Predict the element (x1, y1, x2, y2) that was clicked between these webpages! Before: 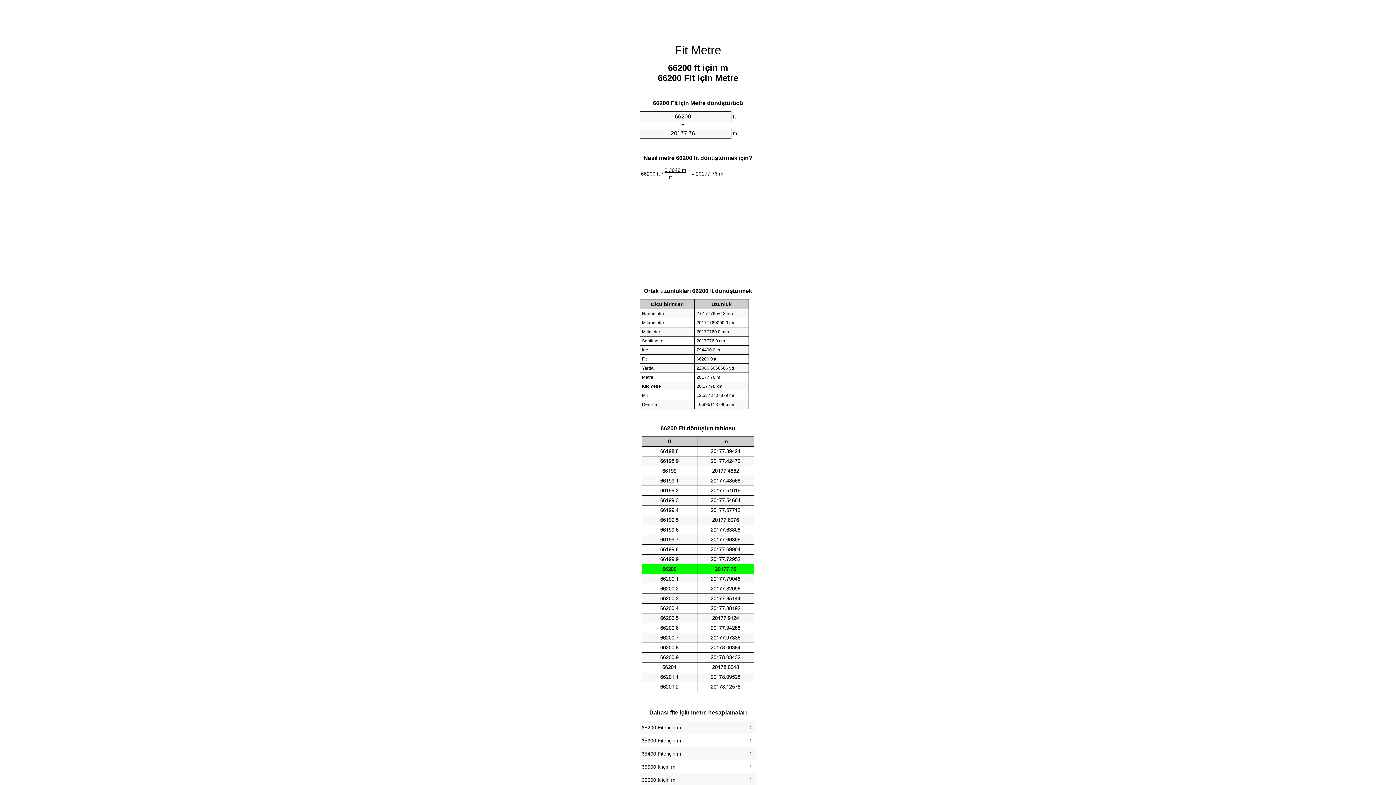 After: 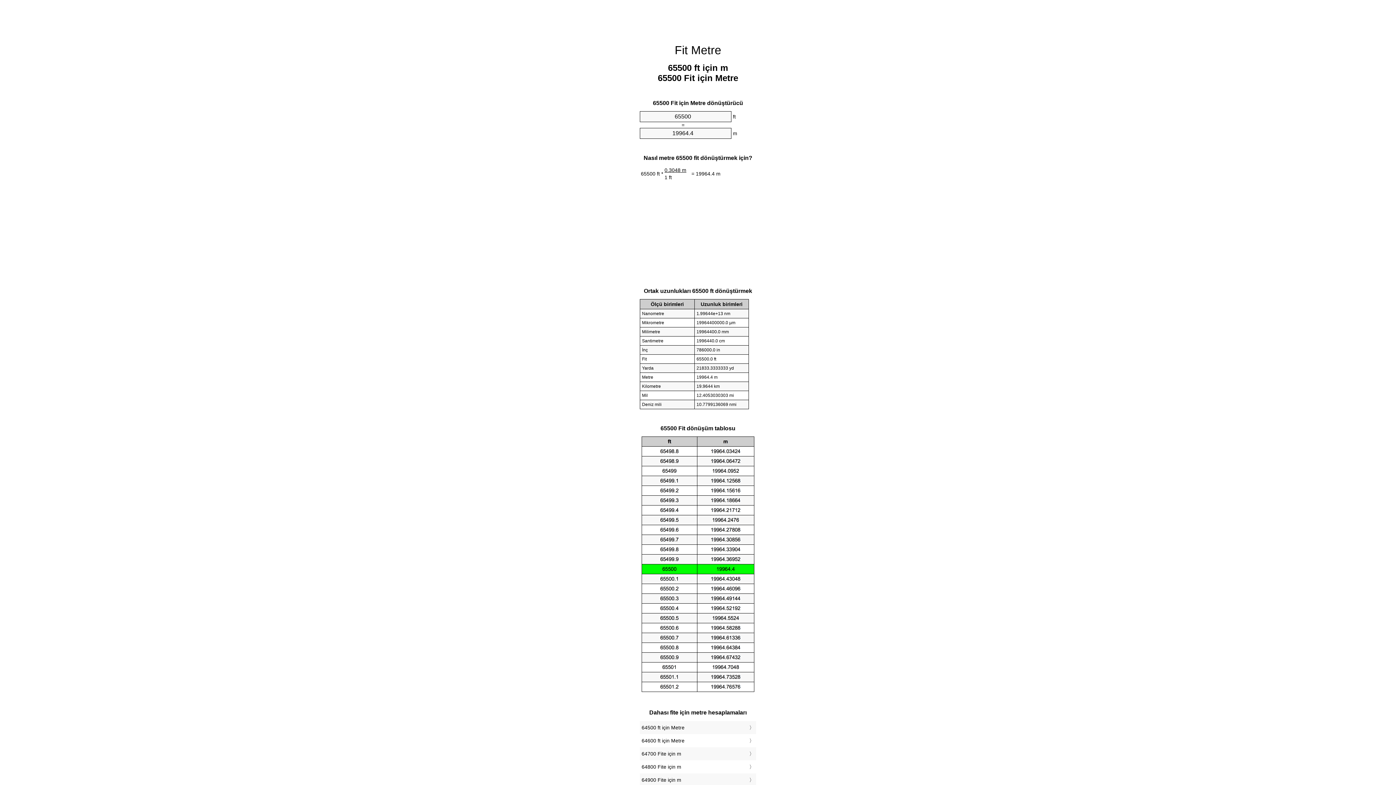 Action: bbox: (641, 762, 754, 772) label: 65500 ft için m